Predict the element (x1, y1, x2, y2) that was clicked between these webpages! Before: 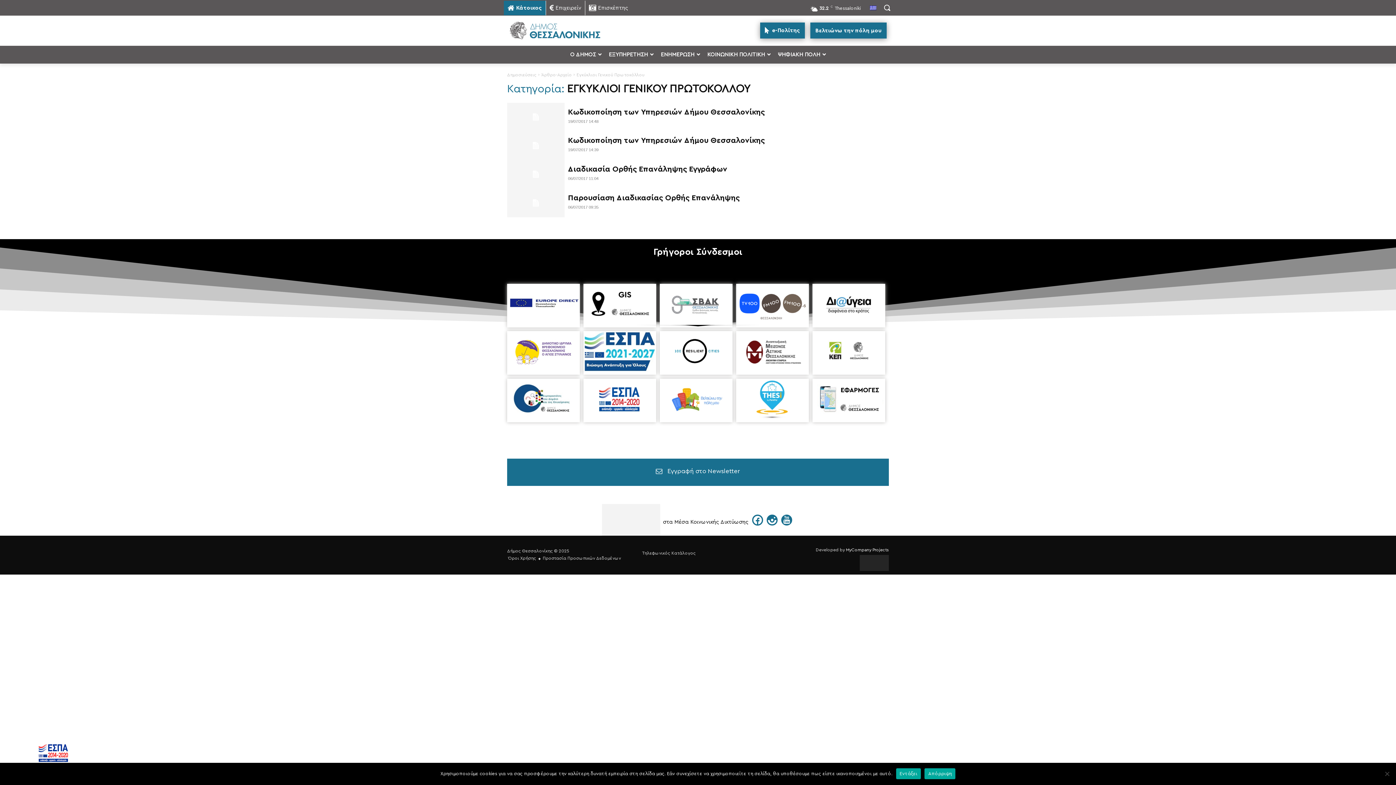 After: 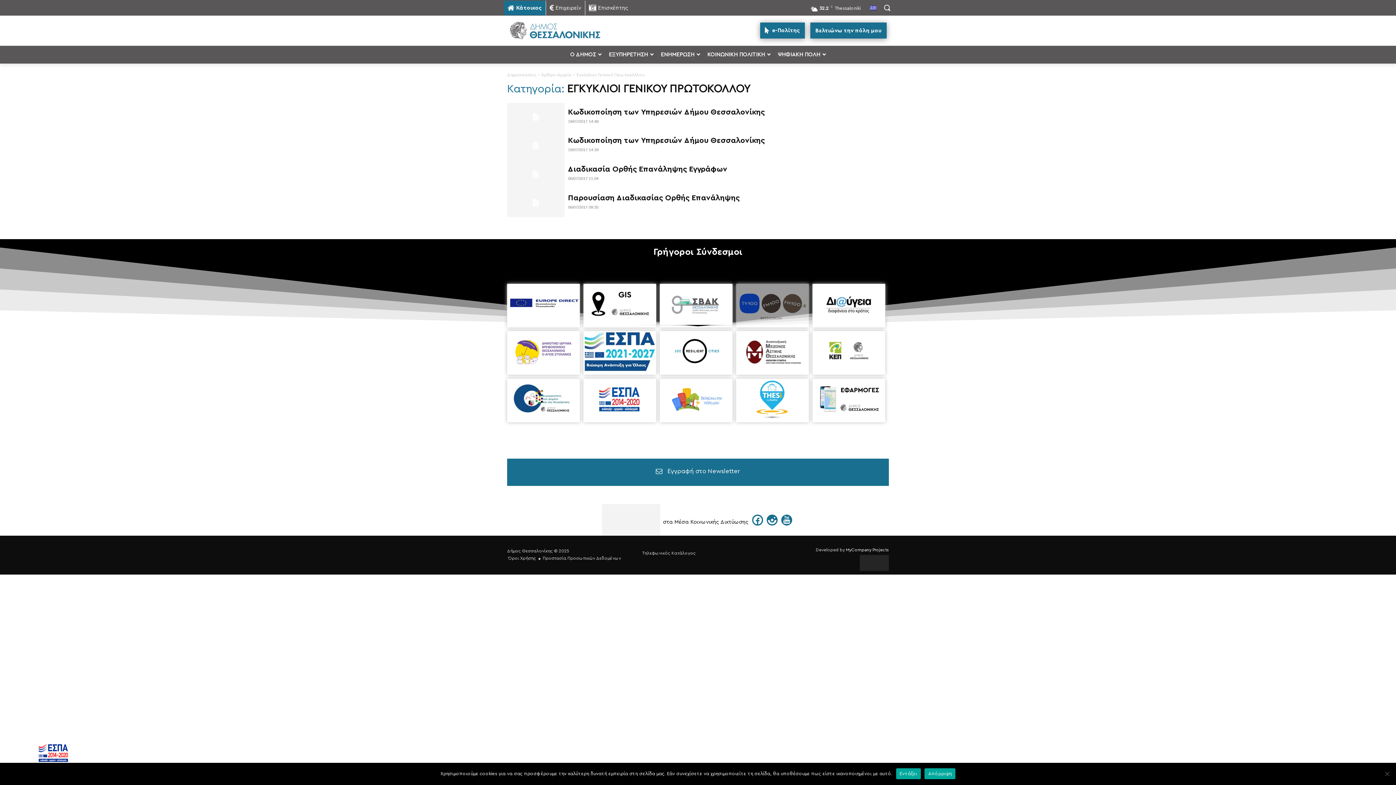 Action: bbox: (736, 321, 808, 326)